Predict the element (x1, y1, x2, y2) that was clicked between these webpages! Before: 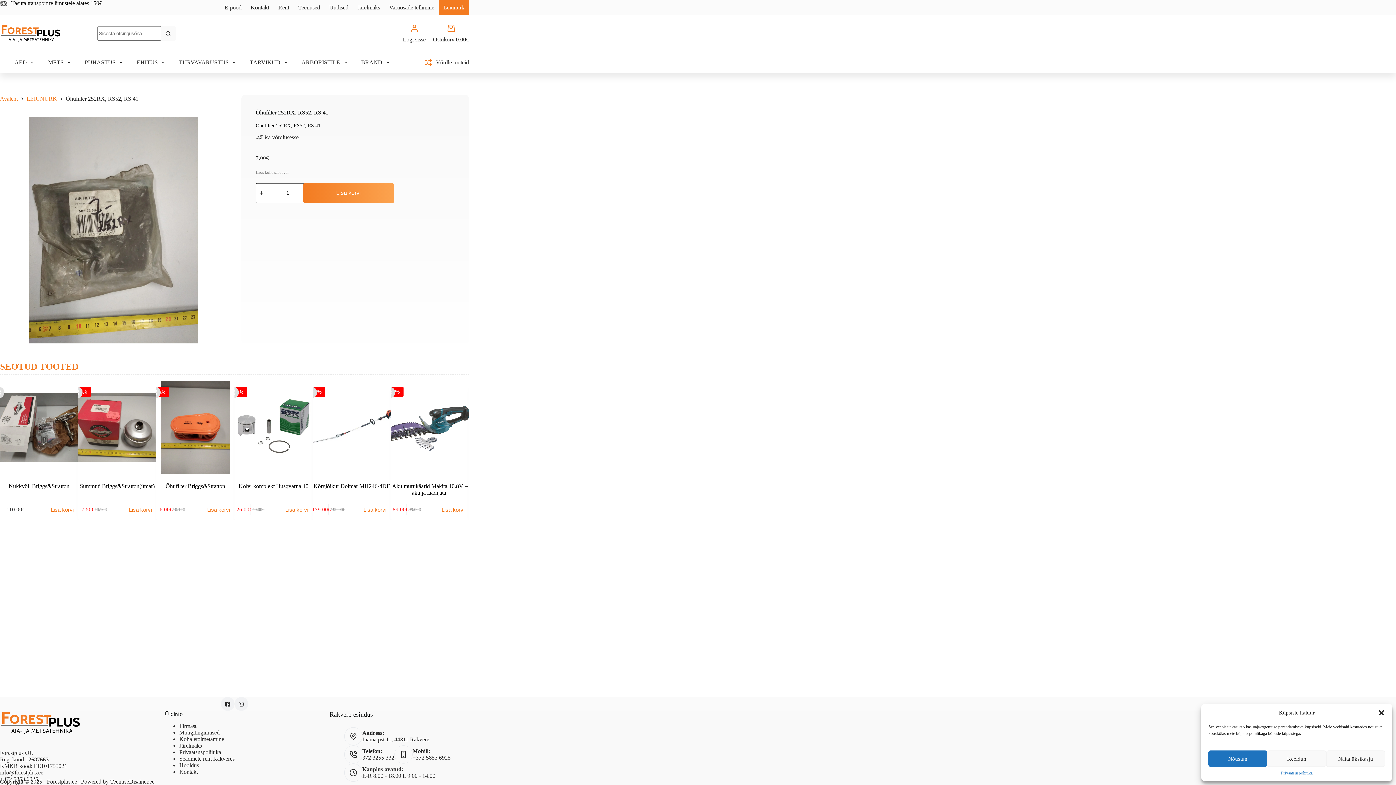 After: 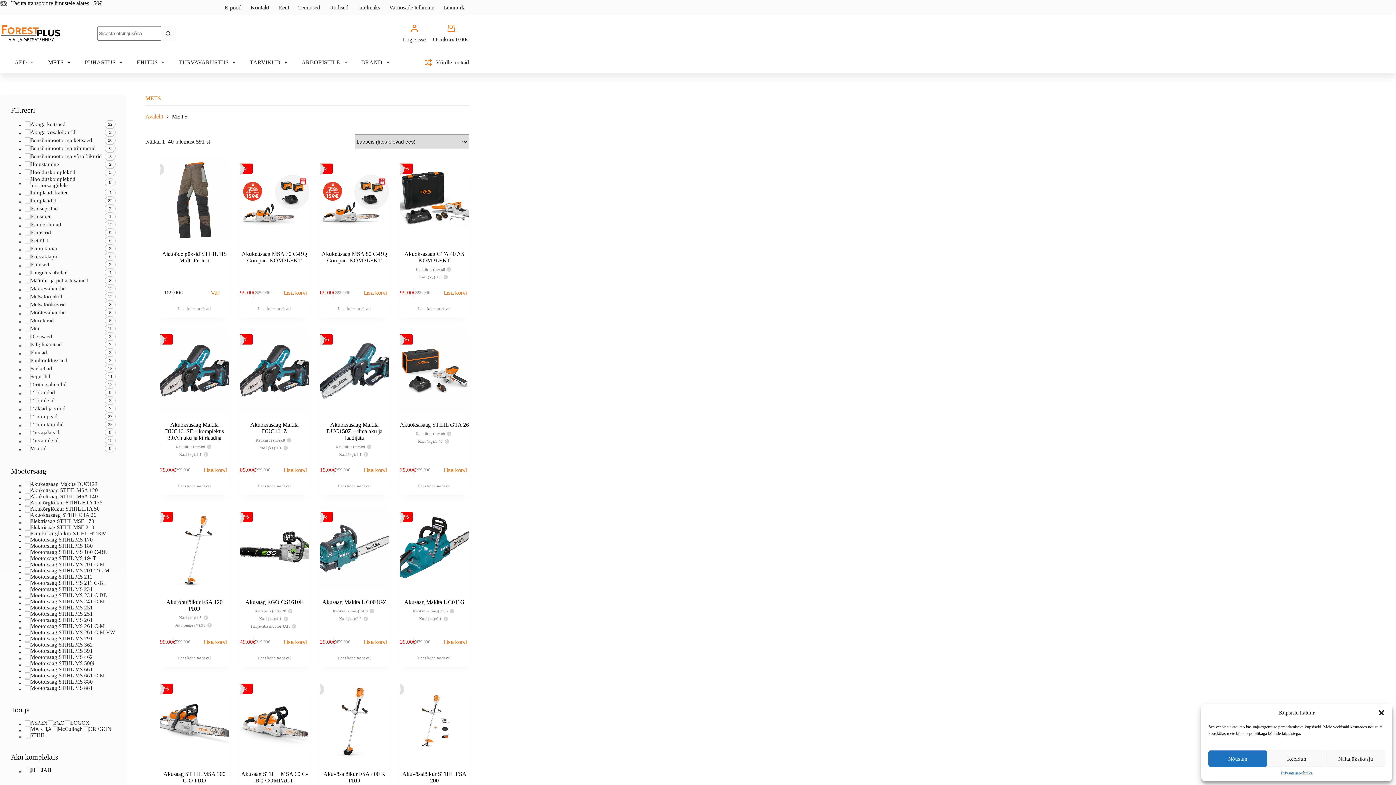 Action: bbox: (42, 51, 76, 73) label: METS